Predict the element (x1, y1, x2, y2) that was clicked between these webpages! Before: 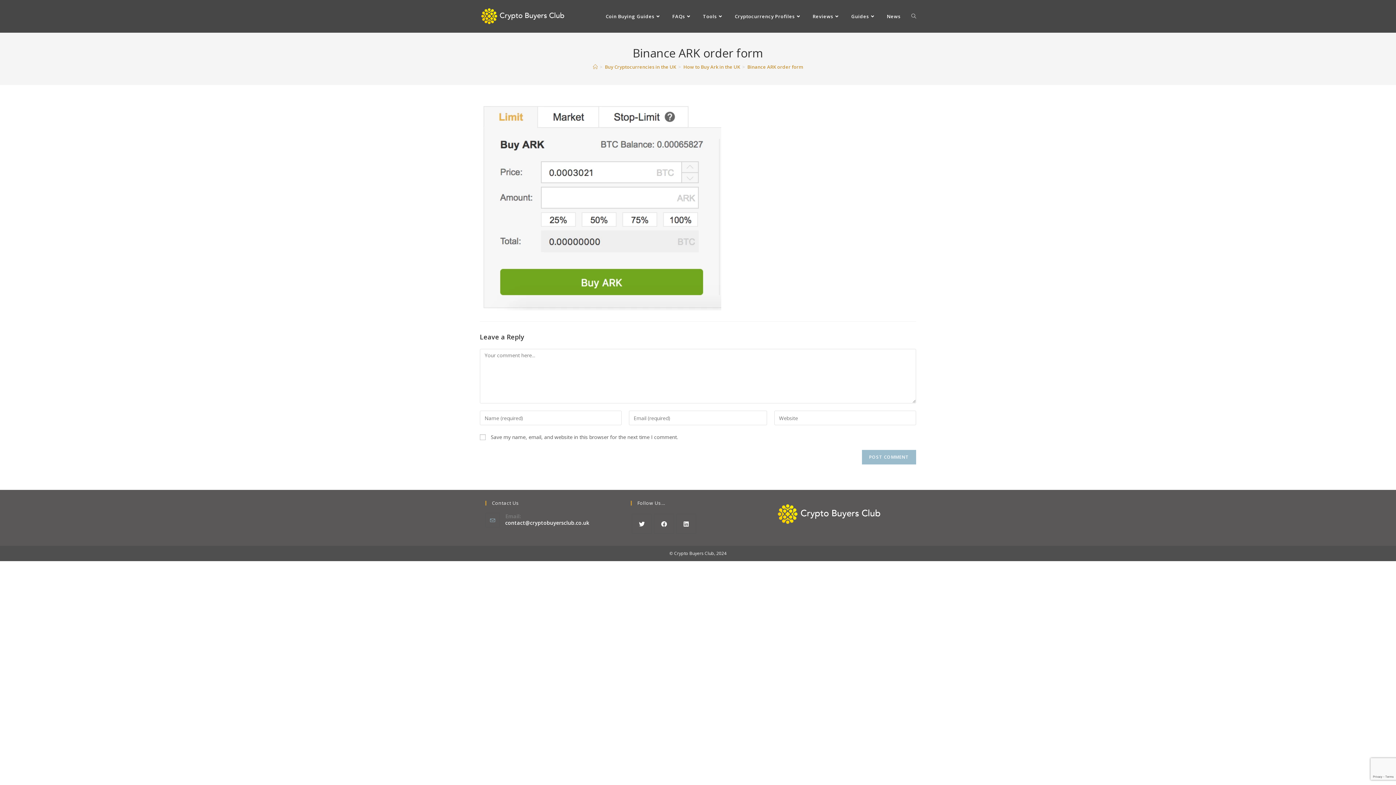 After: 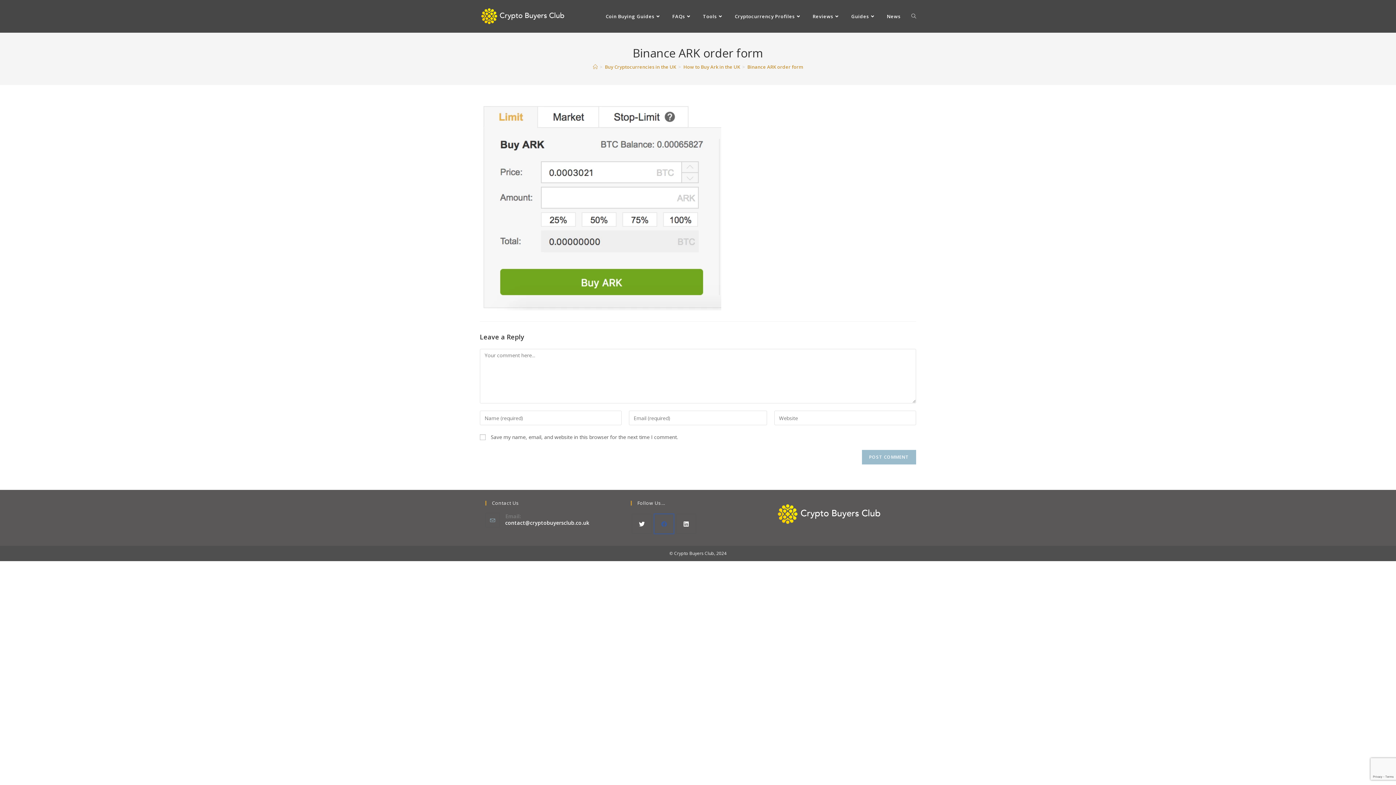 Action: label: Facebook bbox: (654, 514, 674, 534)